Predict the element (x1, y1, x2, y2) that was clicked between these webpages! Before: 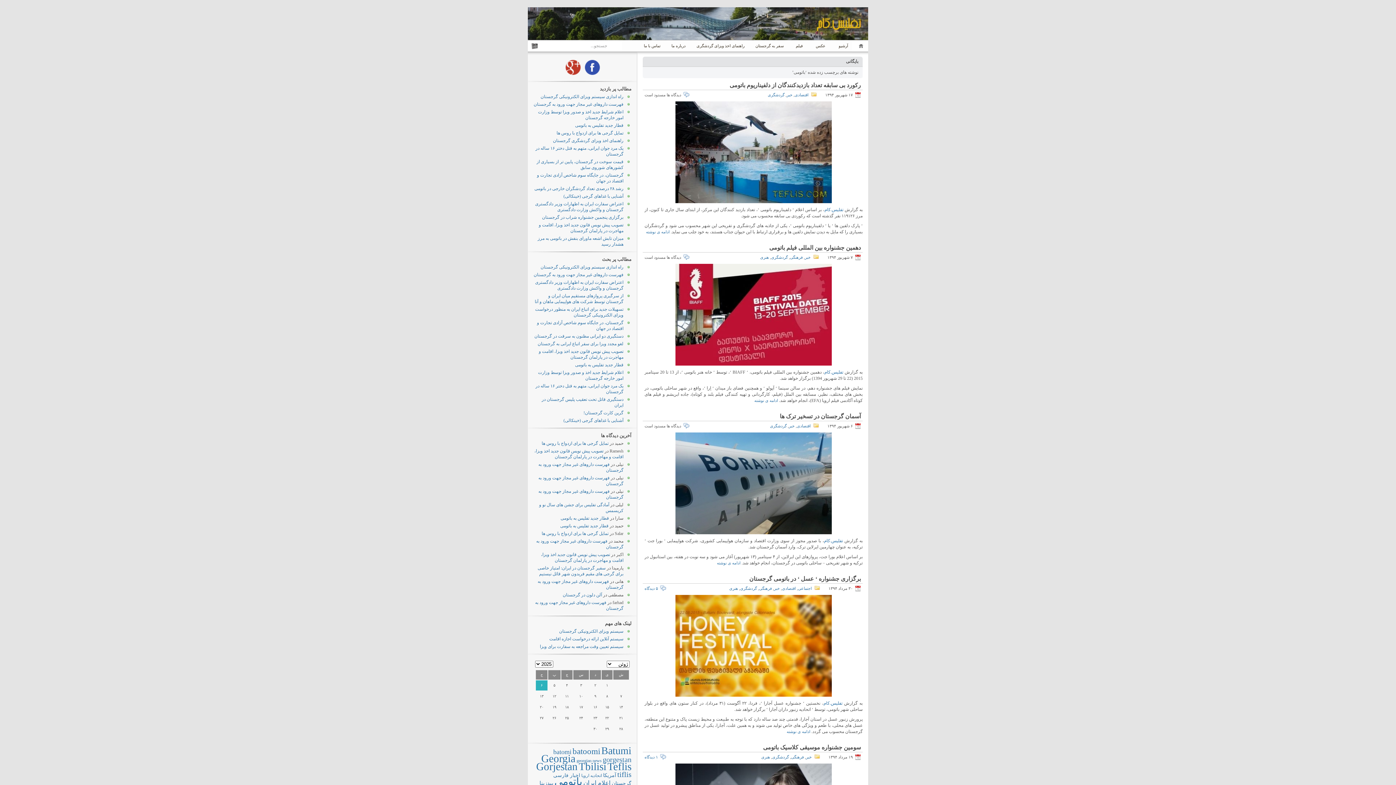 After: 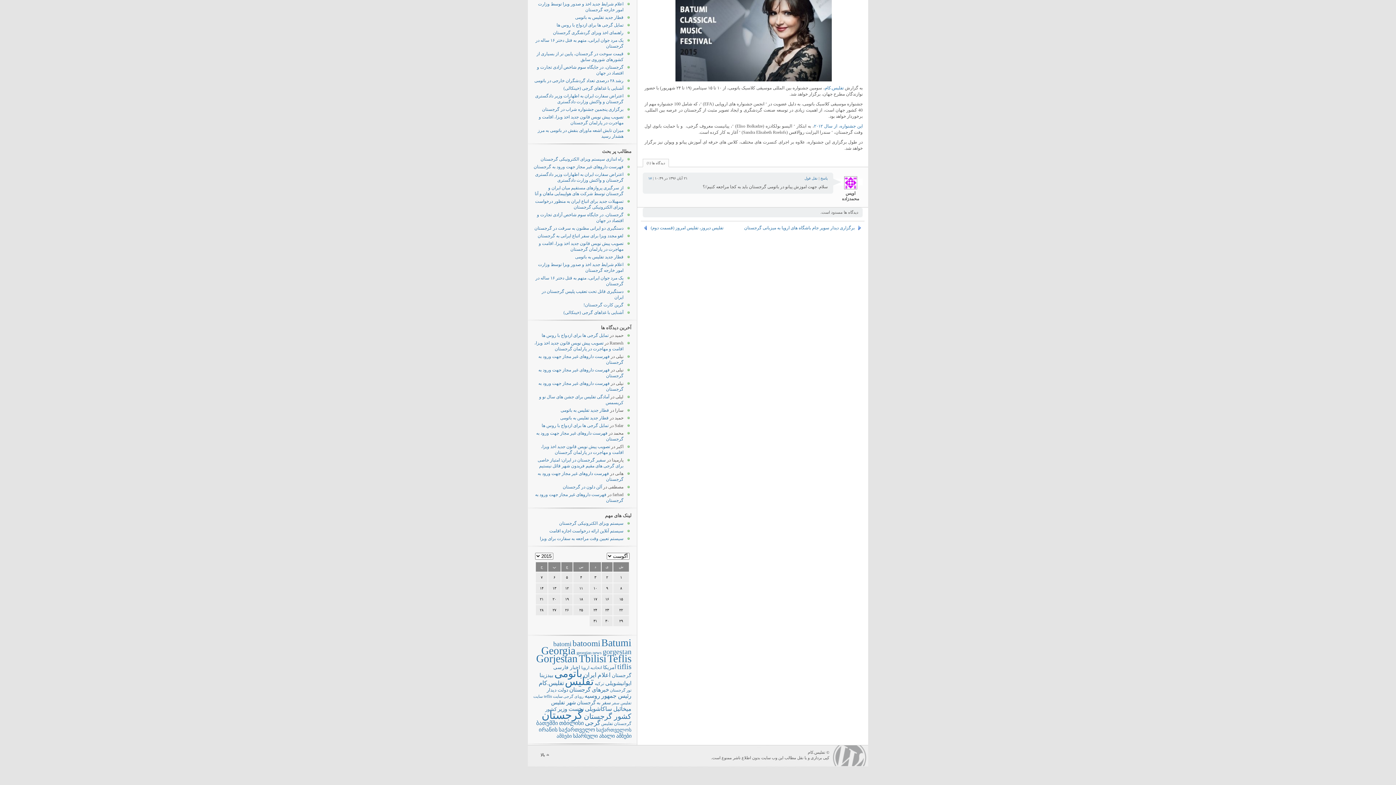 Action: label: ۱ دیدگاه bbox: (644, 755, 658, 759)